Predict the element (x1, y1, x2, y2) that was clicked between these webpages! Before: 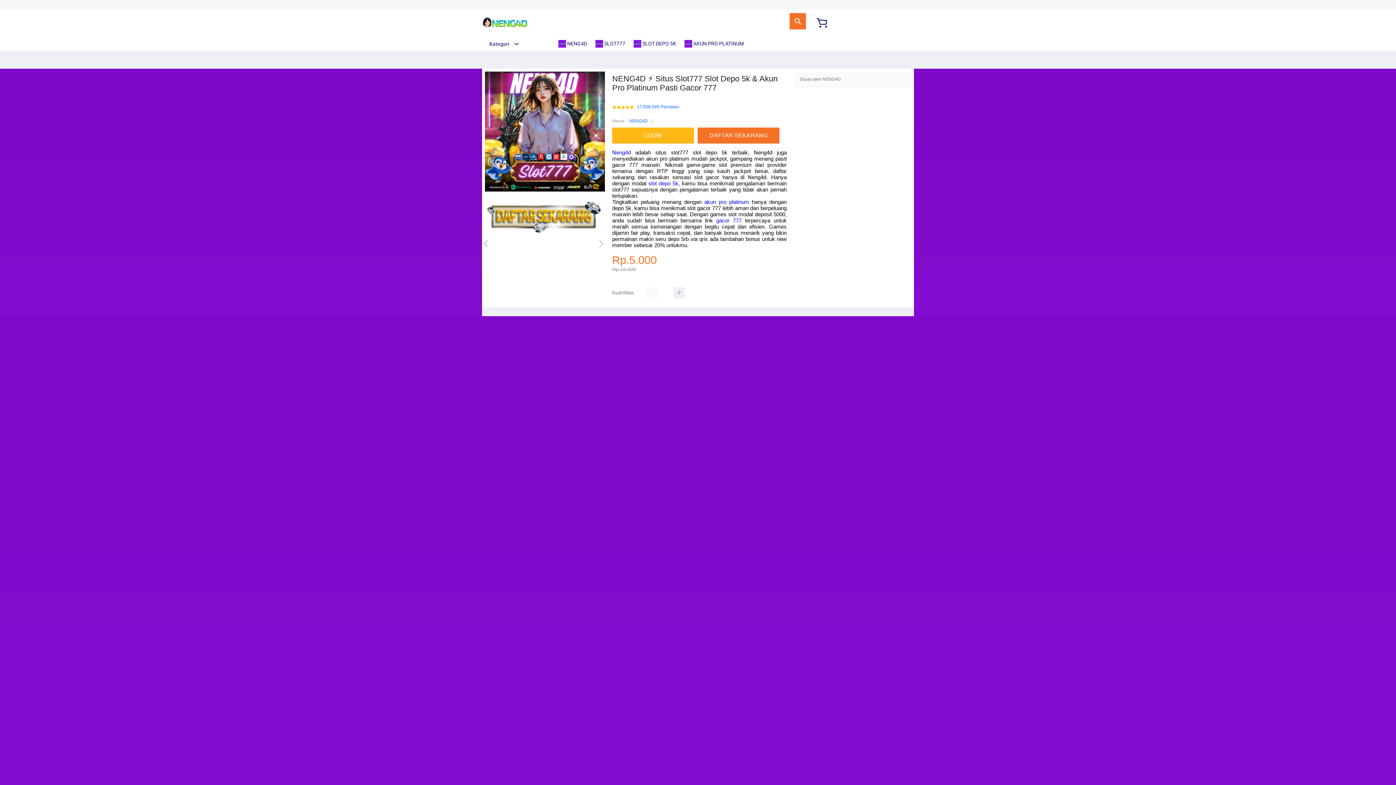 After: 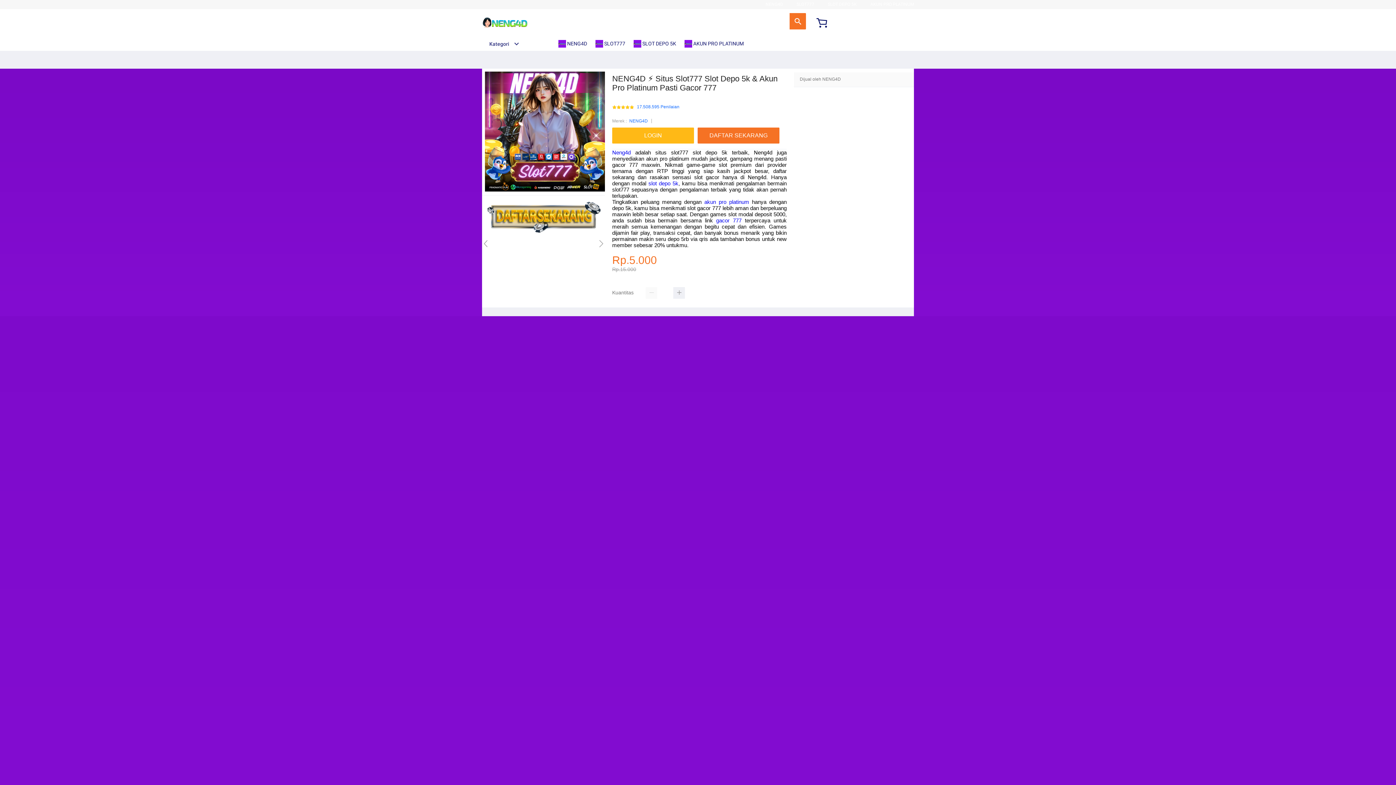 Action: bbox: (629, 117, 648, 124) label: NENG4D